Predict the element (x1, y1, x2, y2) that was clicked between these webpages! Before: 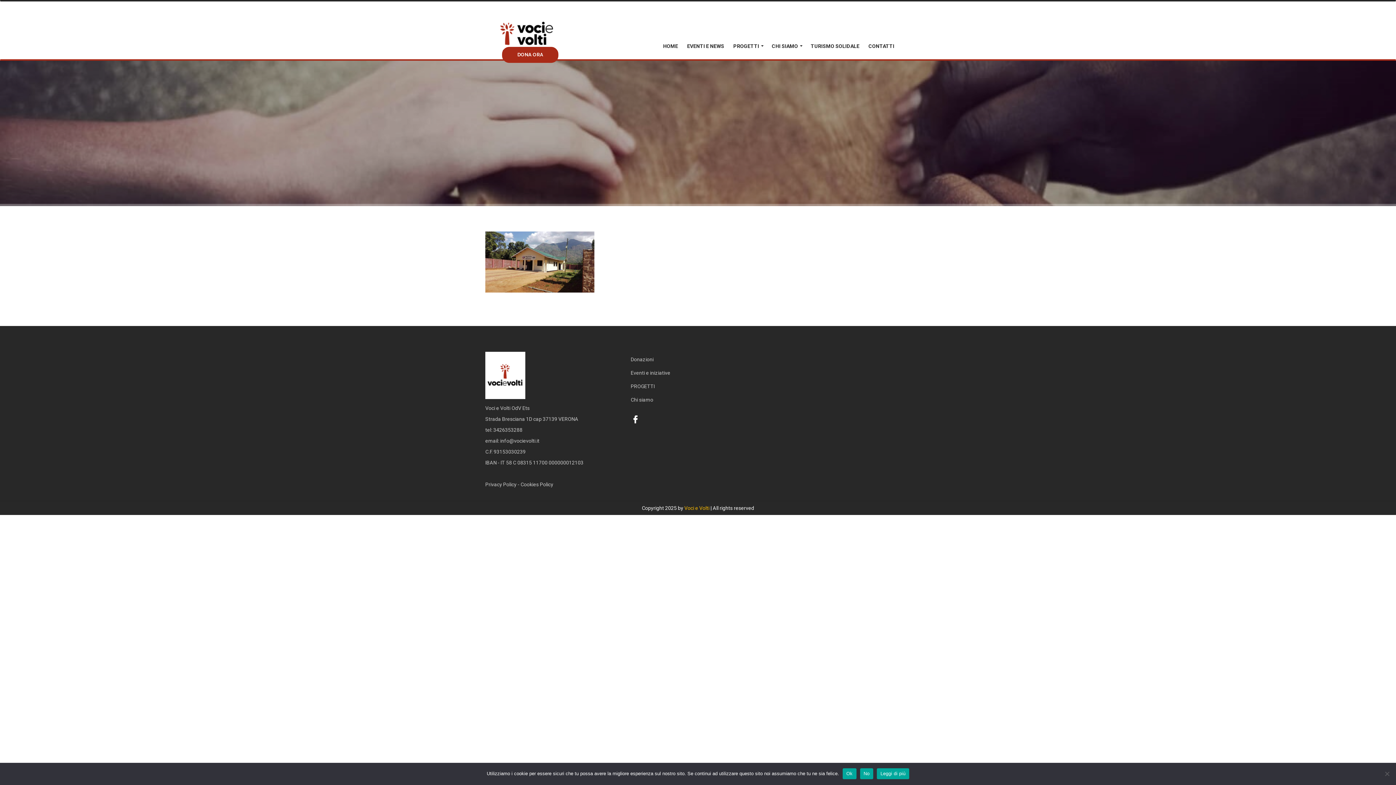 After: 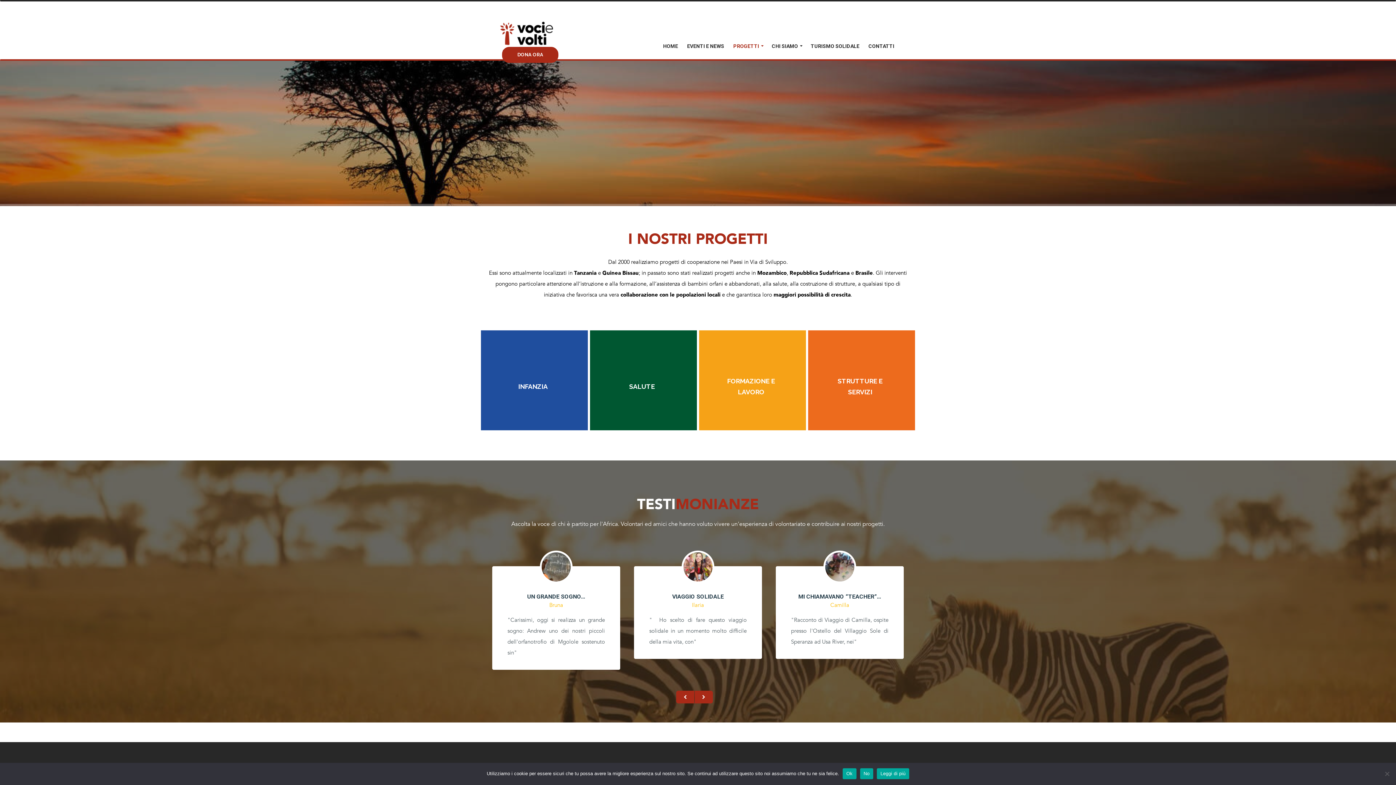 Action: label: PROGETTI bbox: (630, 383, 654, 389)